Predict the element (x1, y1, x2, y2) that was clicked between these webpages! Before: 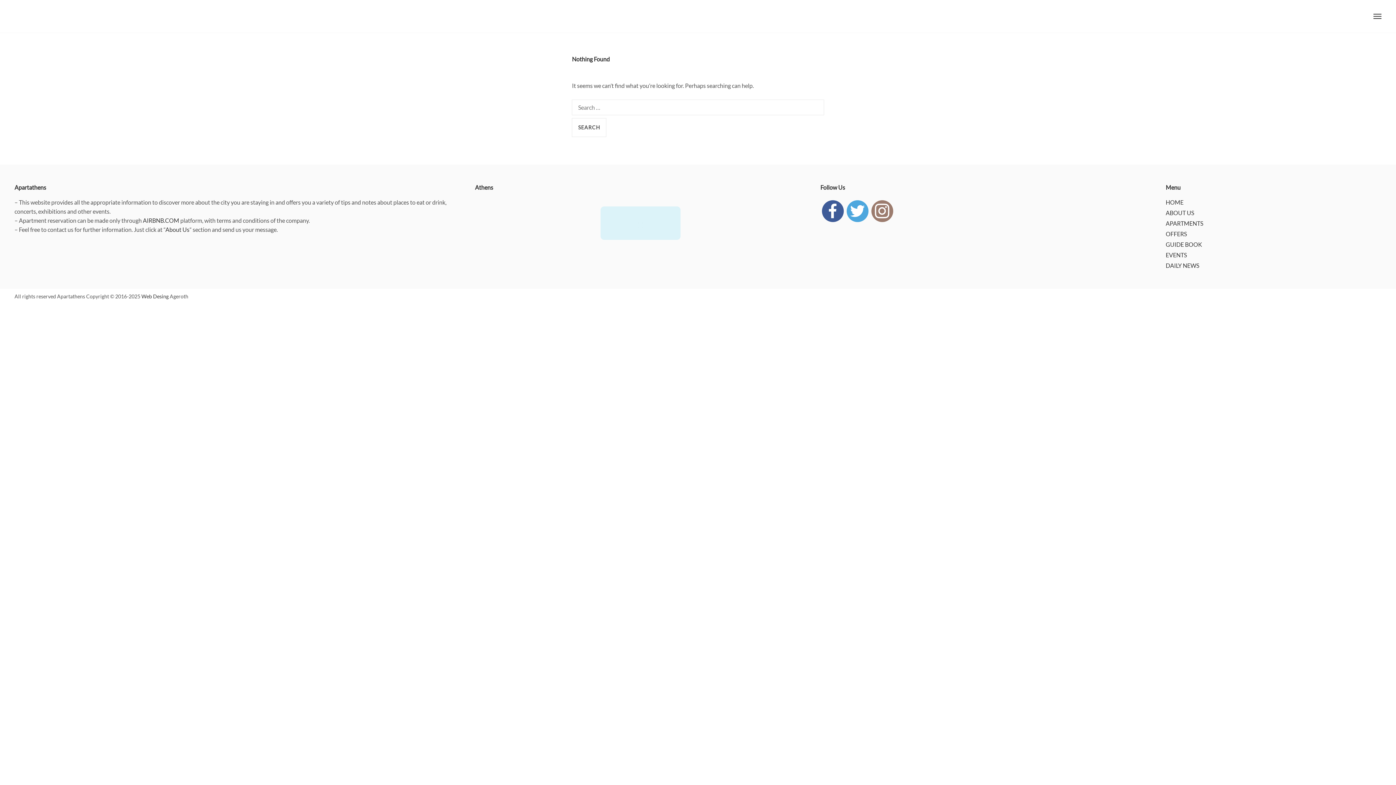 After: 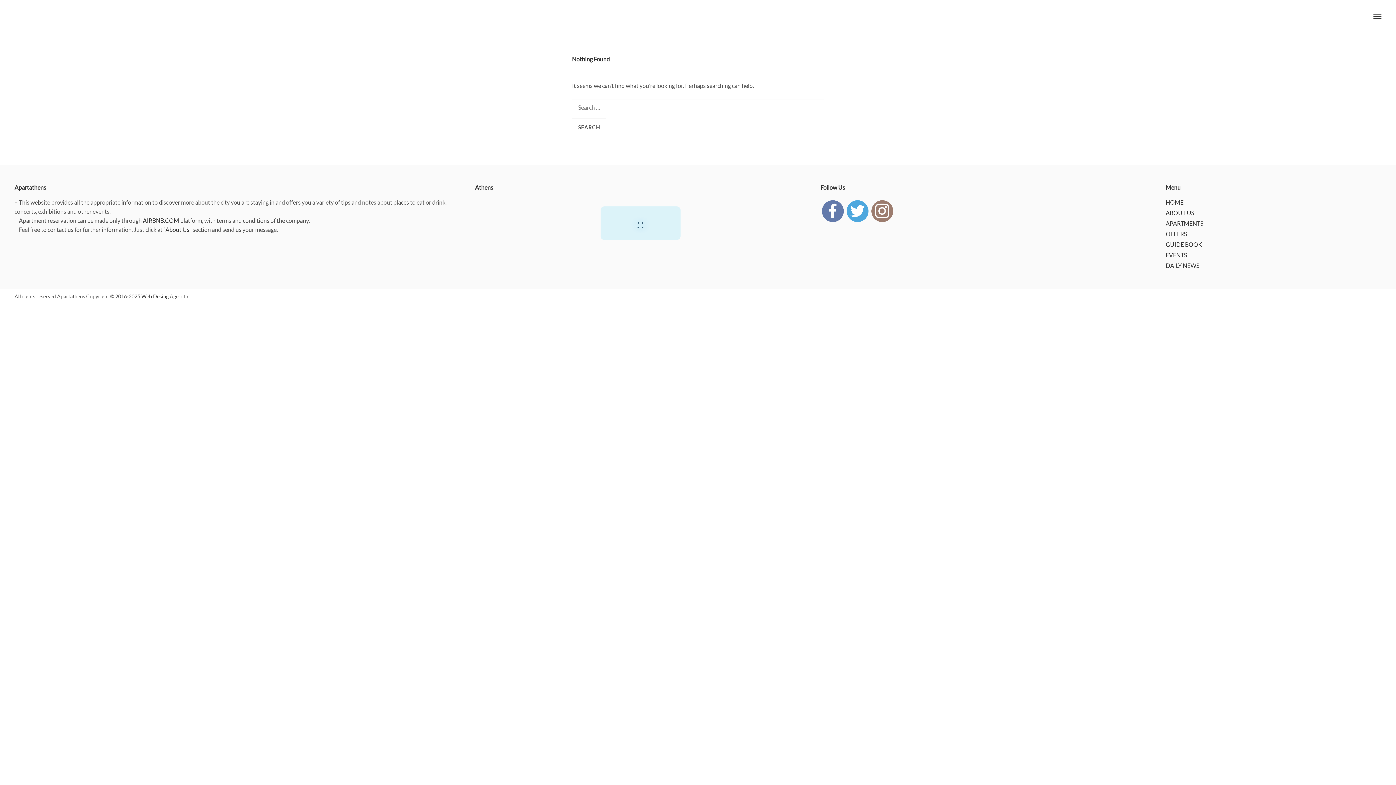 Action: bbox: (822, 210, 843, 217)